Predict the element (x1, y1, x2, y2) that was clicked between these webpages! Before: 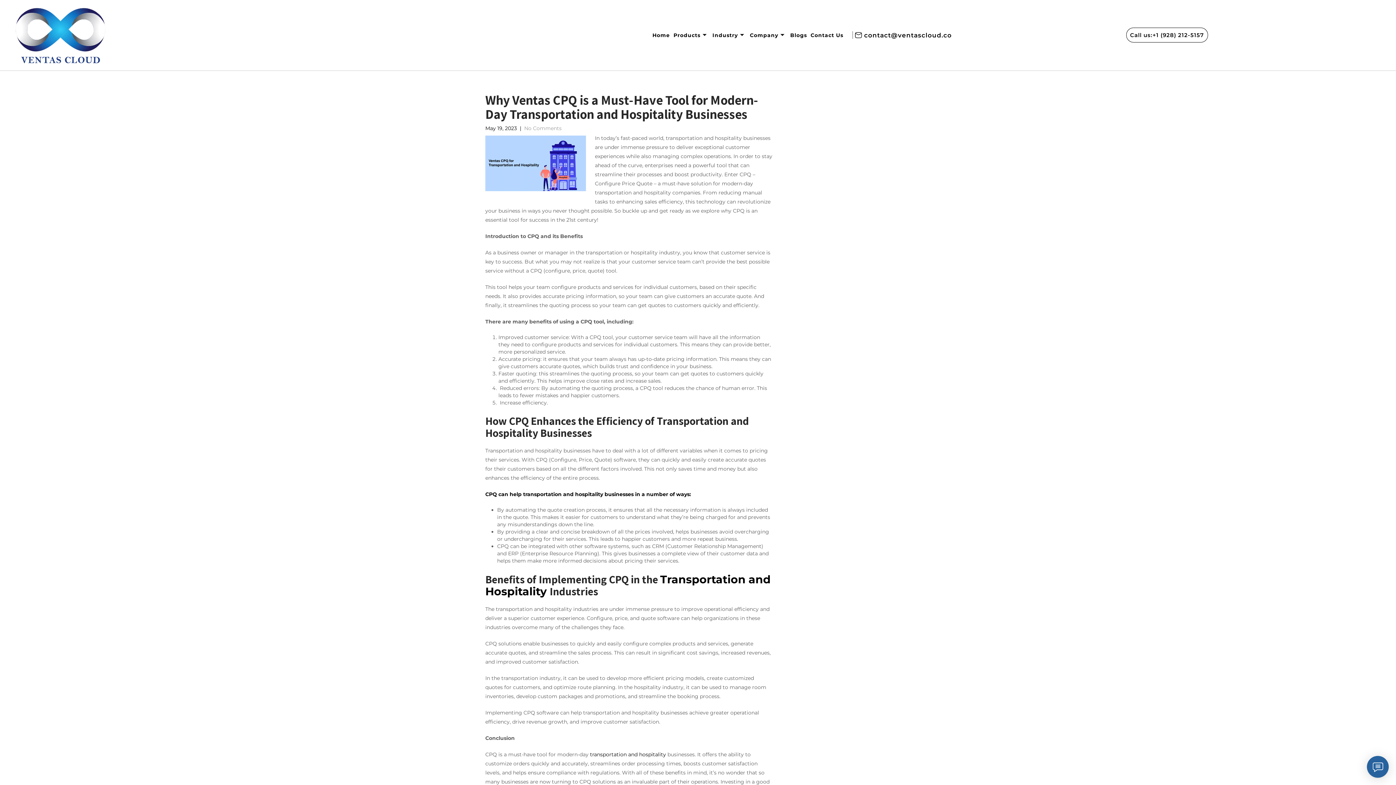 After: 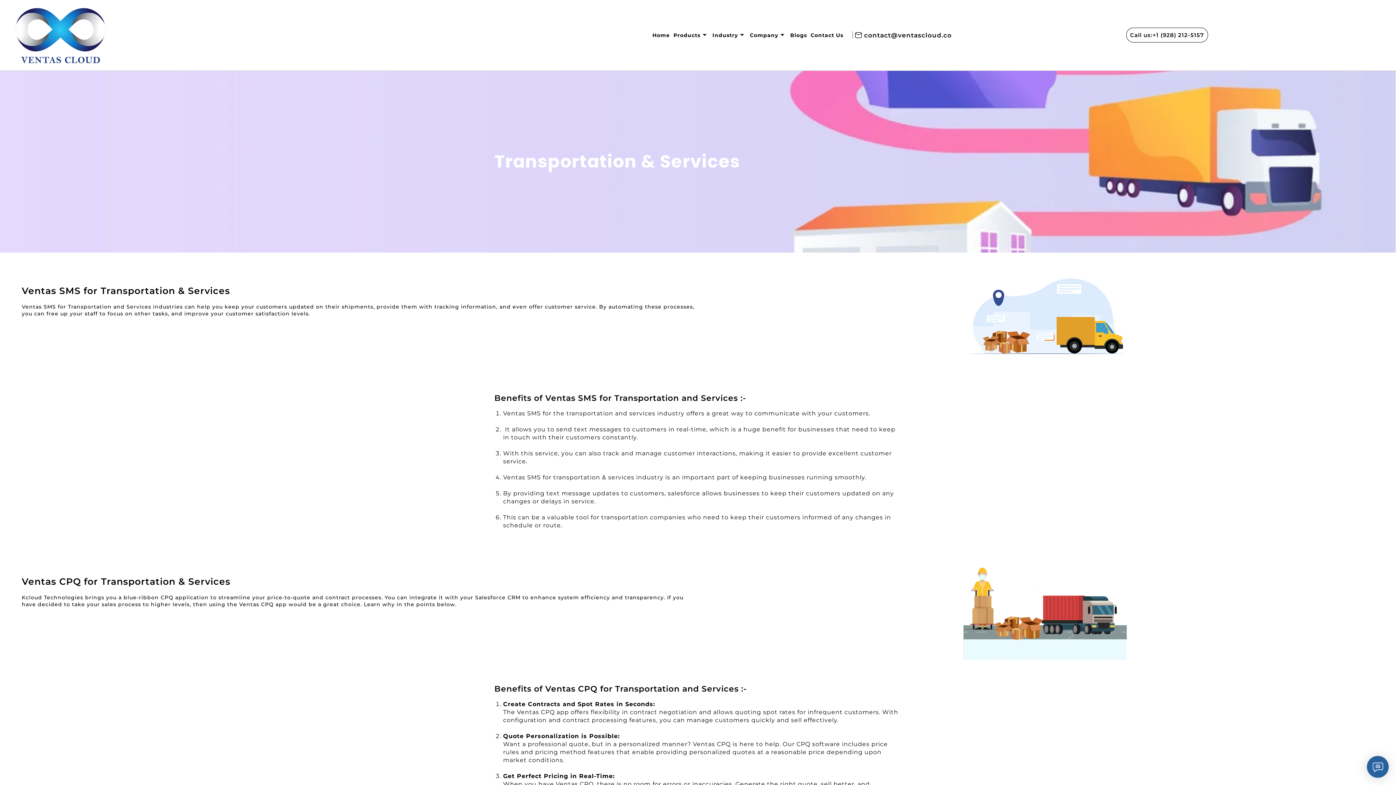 Action: label: CPQ can help transportation and hospitality businesses in a number of ways: bbox: (485, 491, 691, 497)